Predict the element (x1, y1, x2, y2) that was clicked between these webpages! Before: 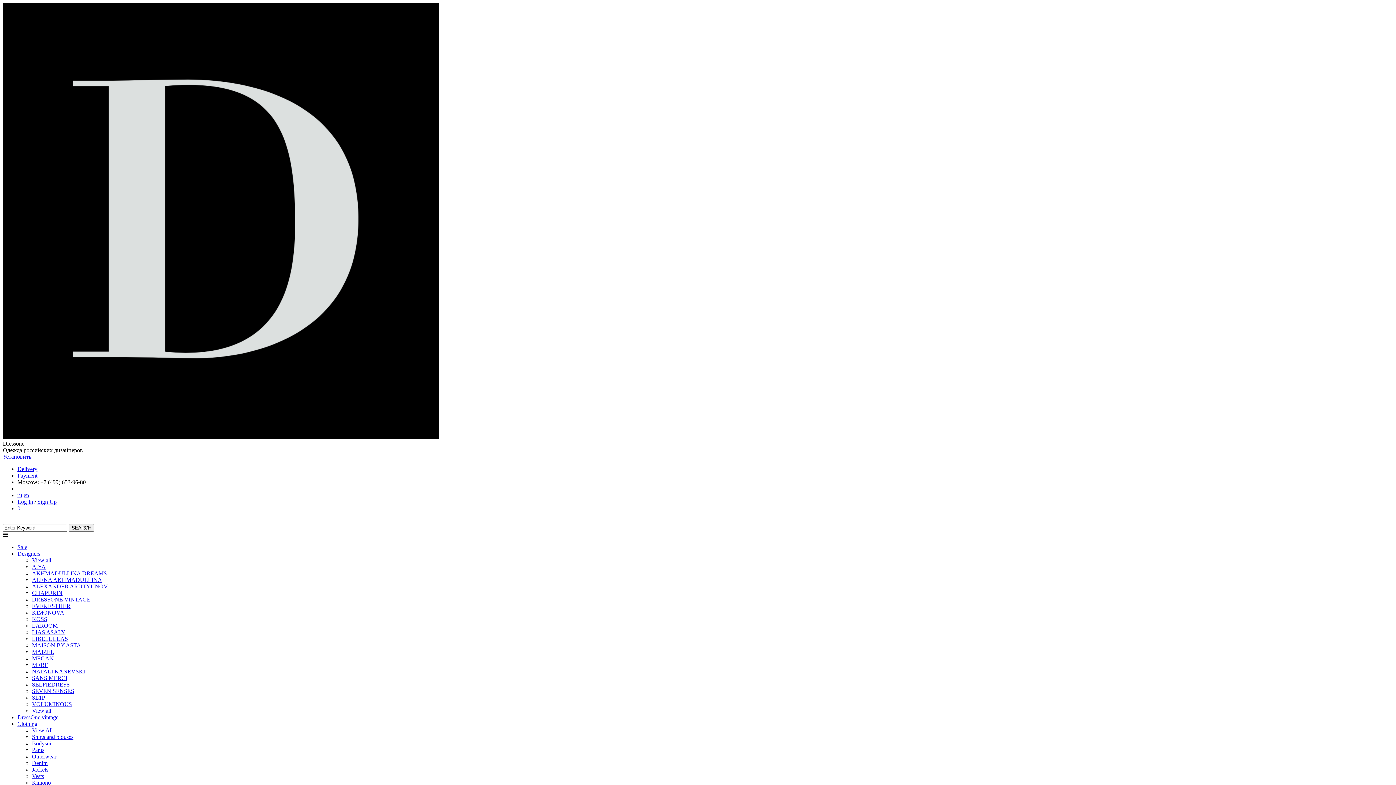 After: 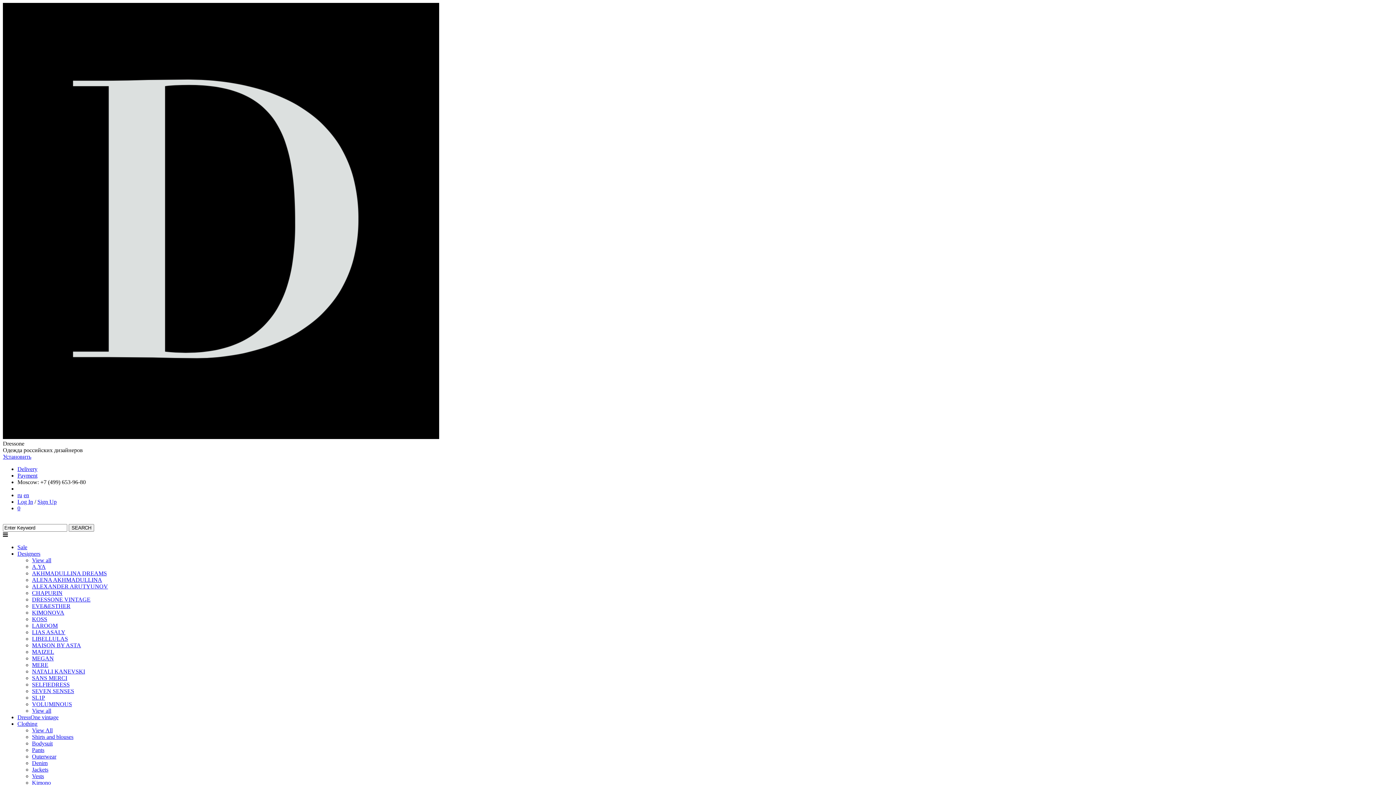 Action: bbox: (32, 583, 108, 589) label: ALEXANDER ARUTYUNOV